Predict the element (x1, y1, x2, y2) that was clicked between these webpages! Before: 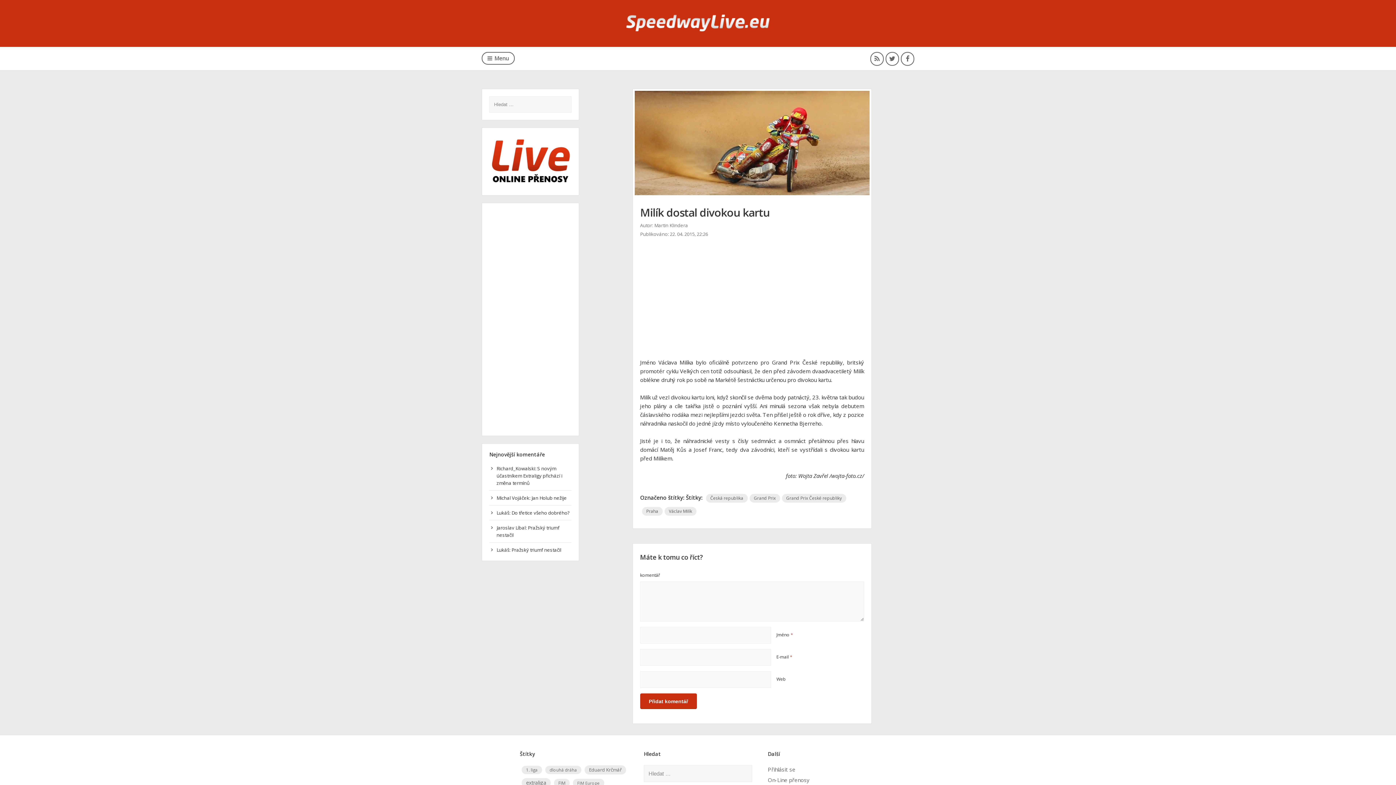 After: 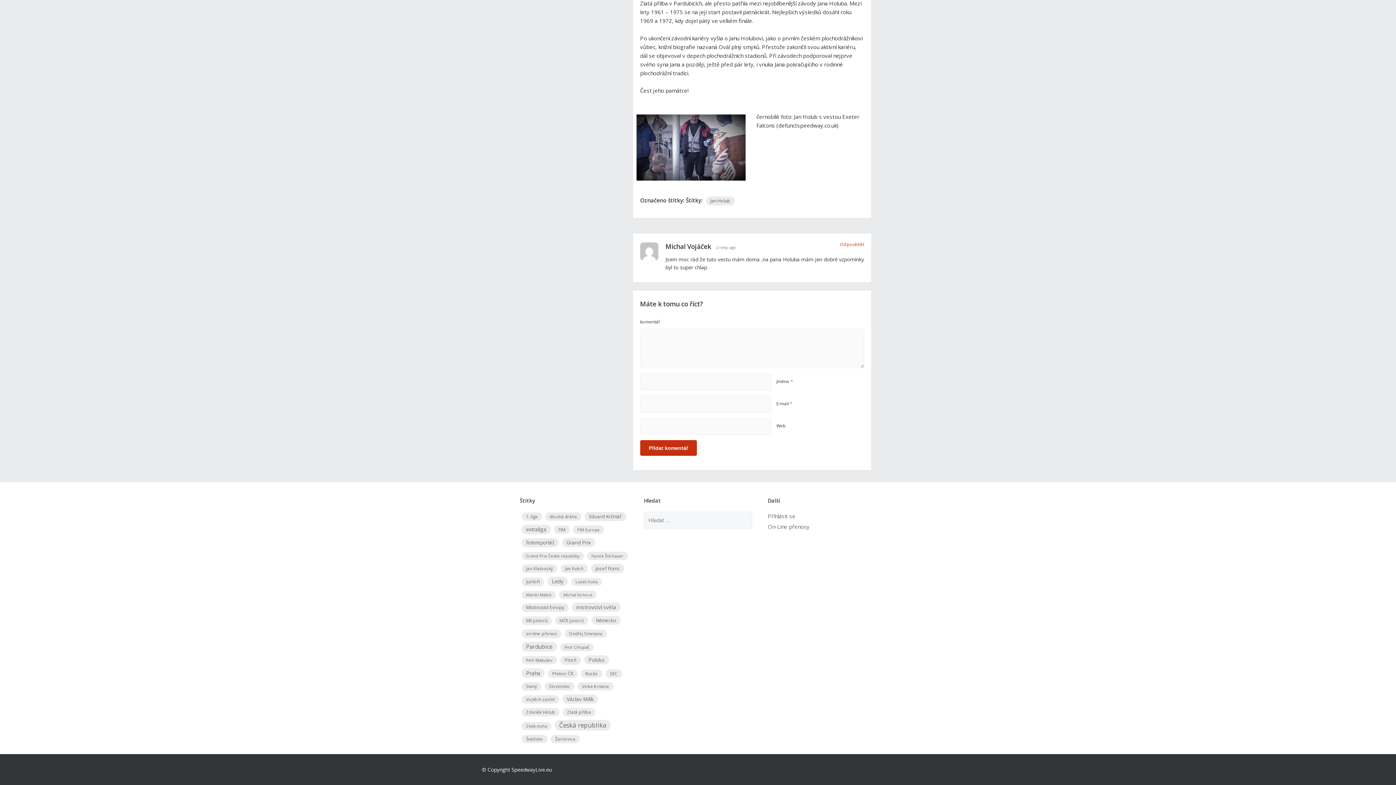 Action: bbox: (531, 494, 566, 501) label: Jan Holub nežije